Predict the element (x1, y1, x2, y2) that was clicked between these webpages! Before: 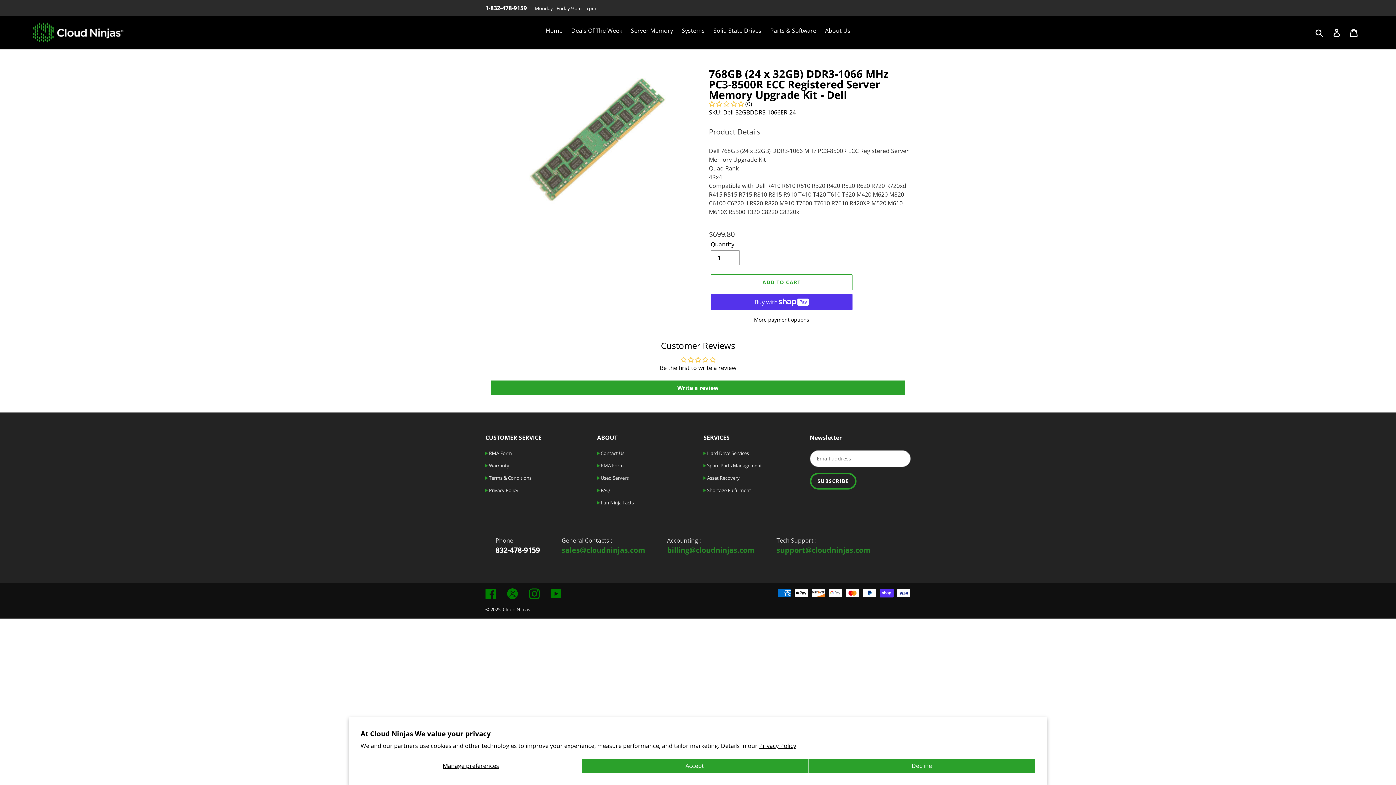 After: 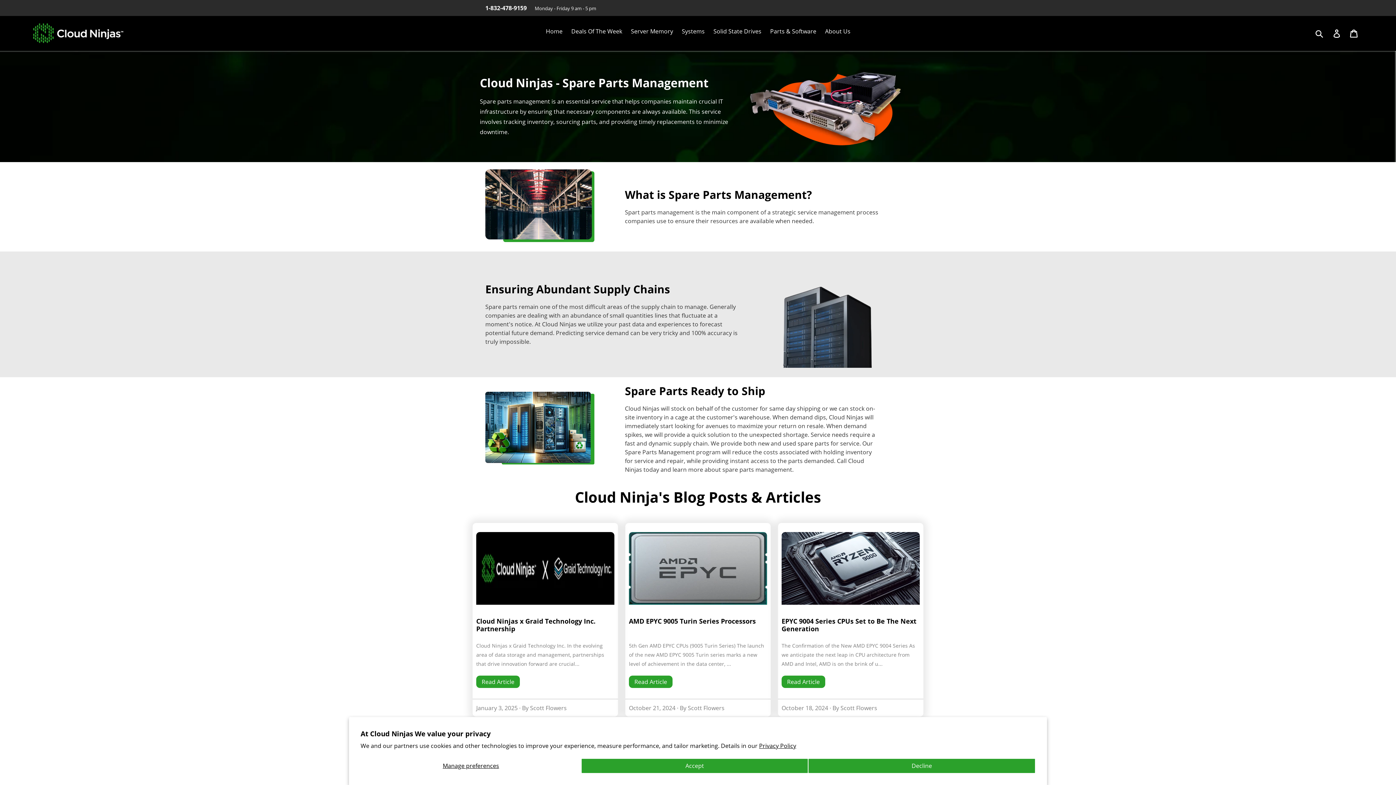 Action: bbox: (703, 462, 762, 468) label:  Spare Parts Management